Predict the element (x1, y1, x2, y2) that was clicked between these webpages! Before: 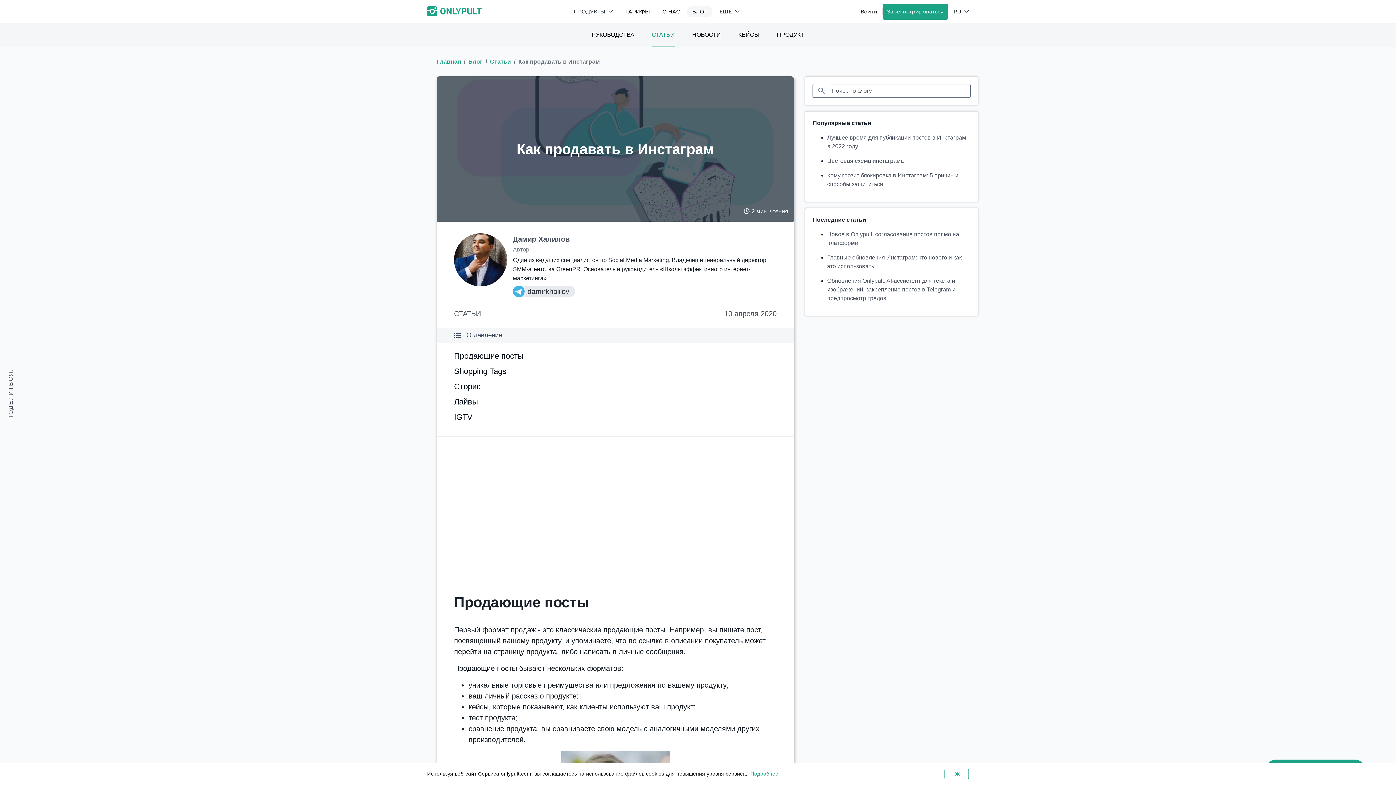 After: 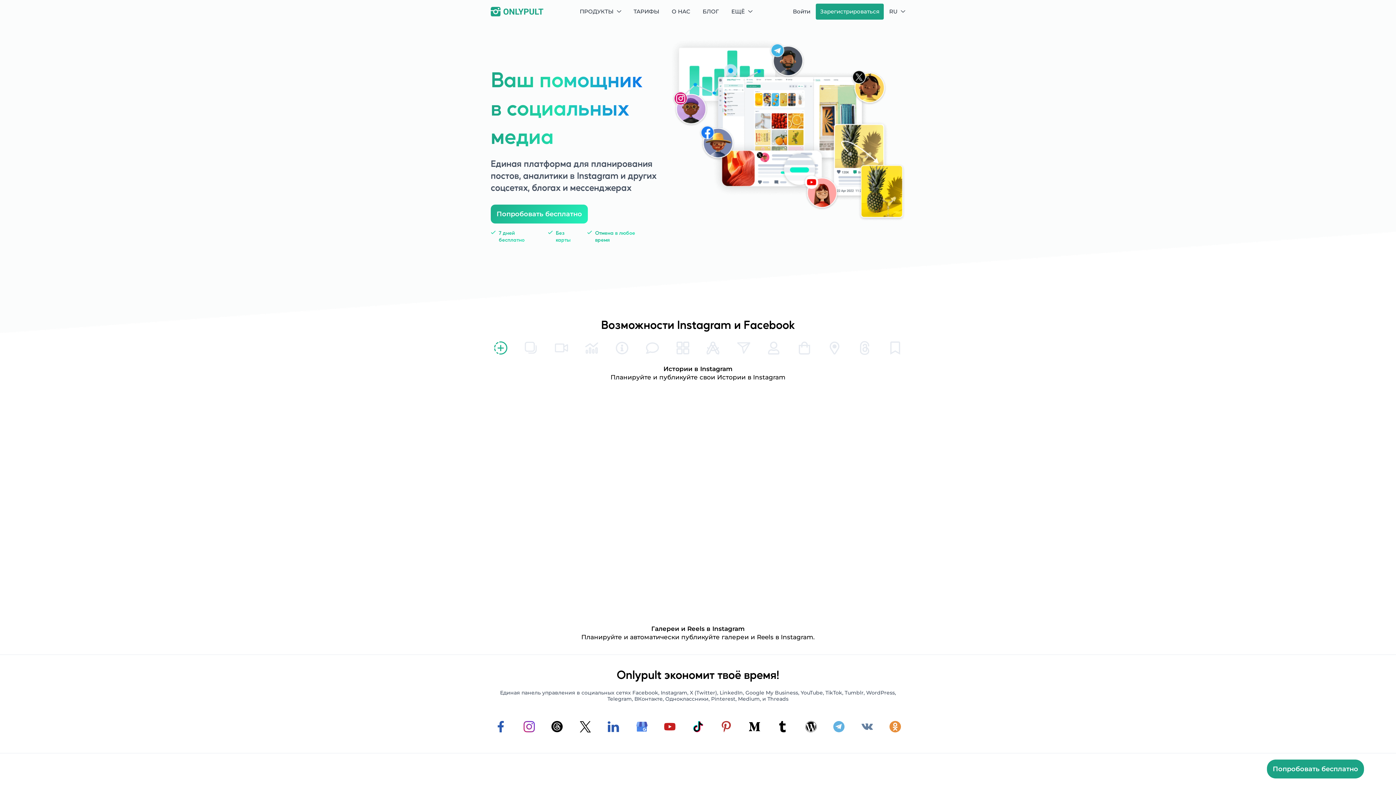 Action: label: Главная bbox: (437, 58, 461, 64)